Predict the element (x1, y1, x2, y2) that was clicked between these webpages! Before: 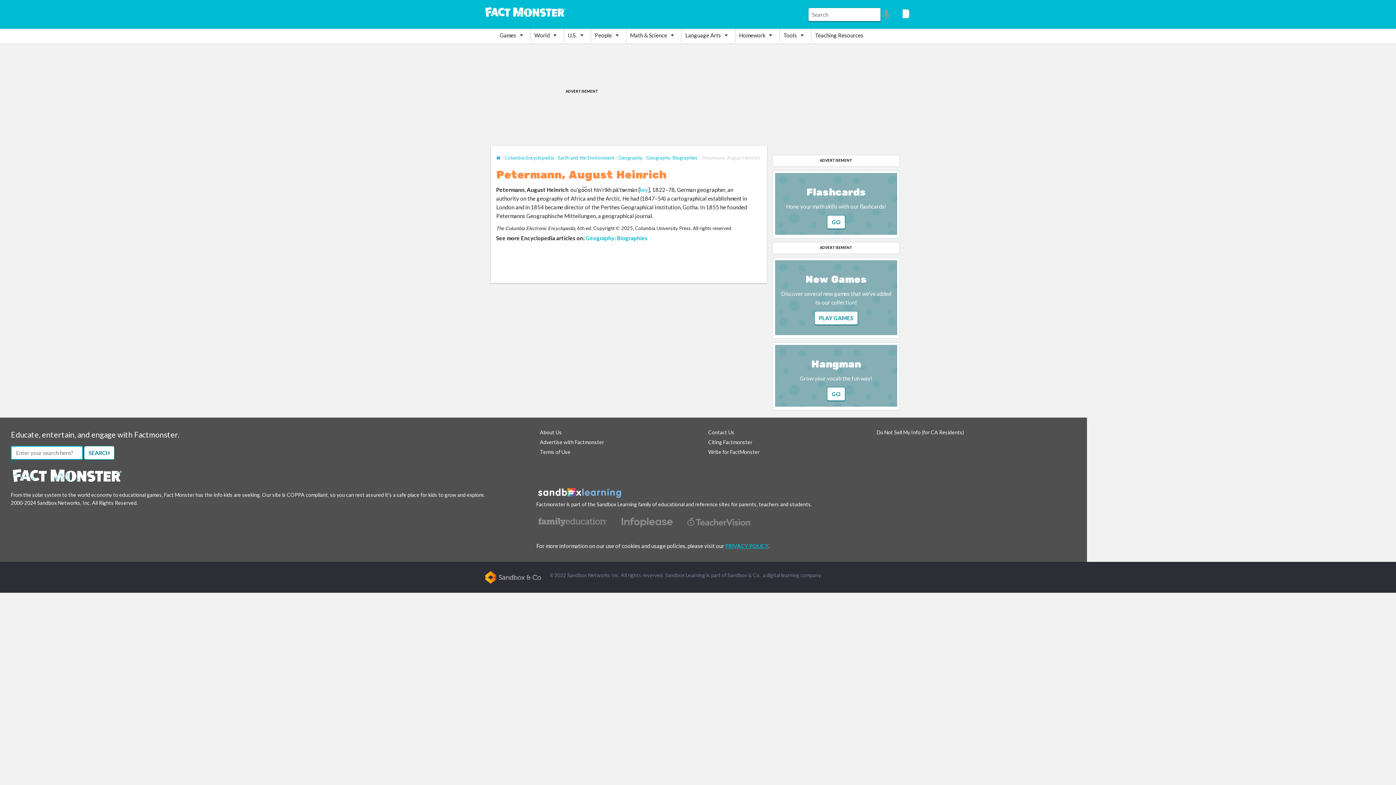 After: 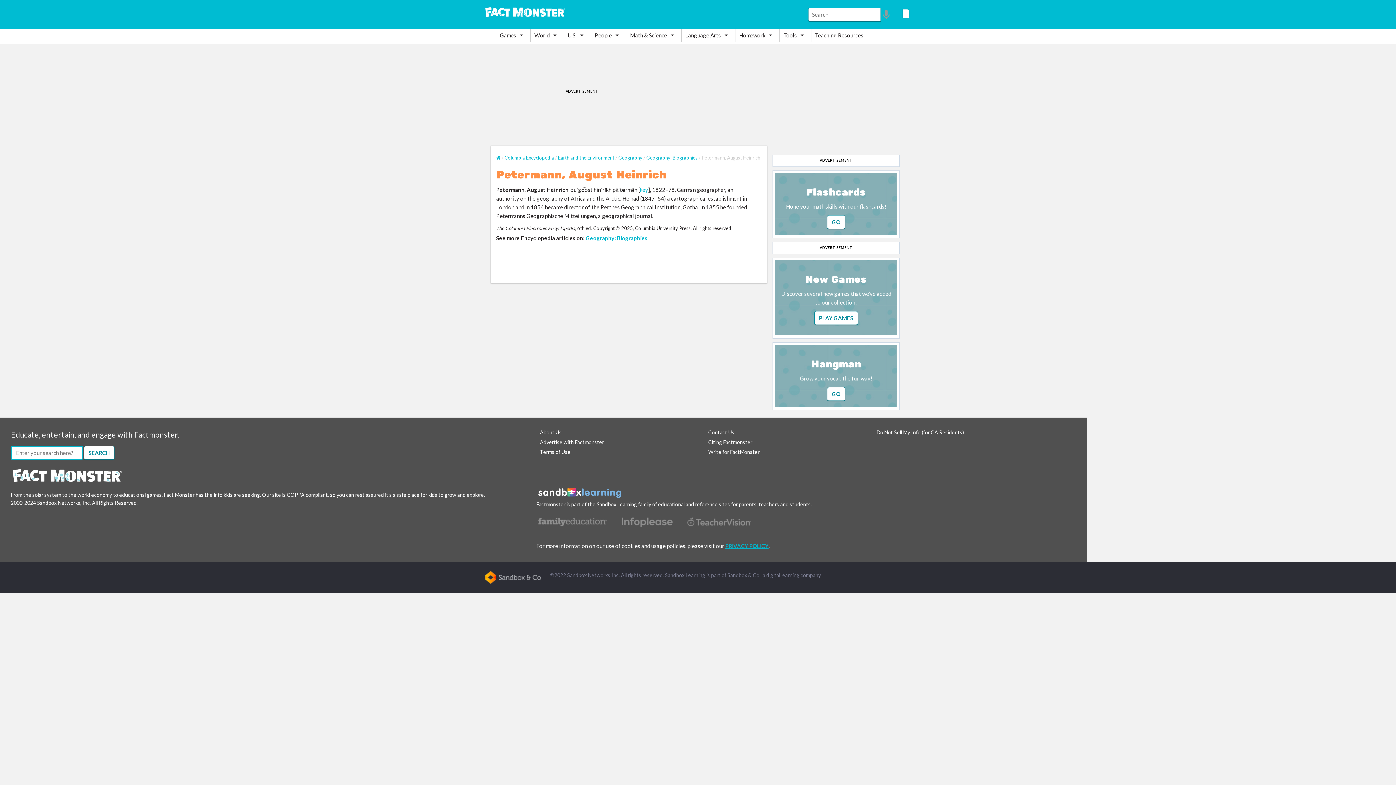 Action: bbox: (685, 516, 753, 522)